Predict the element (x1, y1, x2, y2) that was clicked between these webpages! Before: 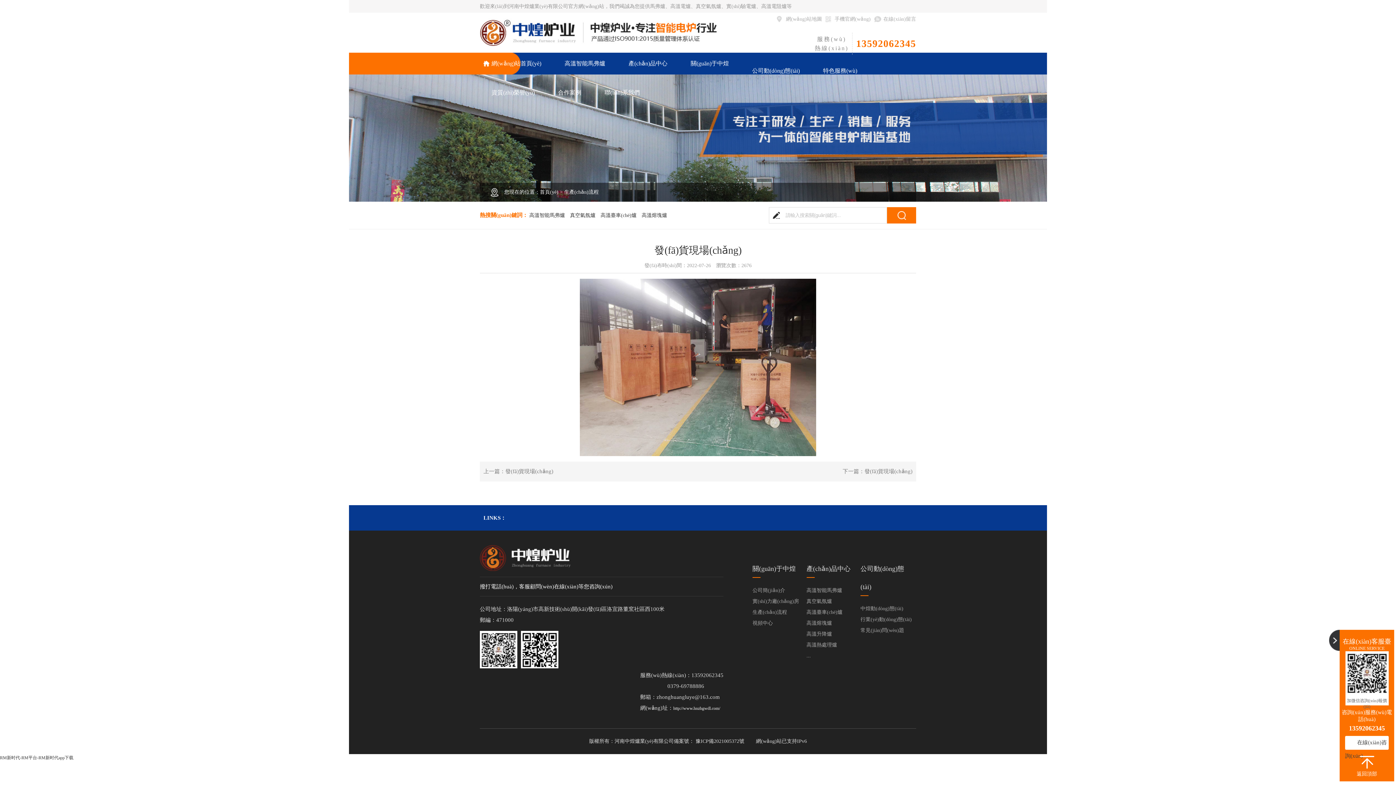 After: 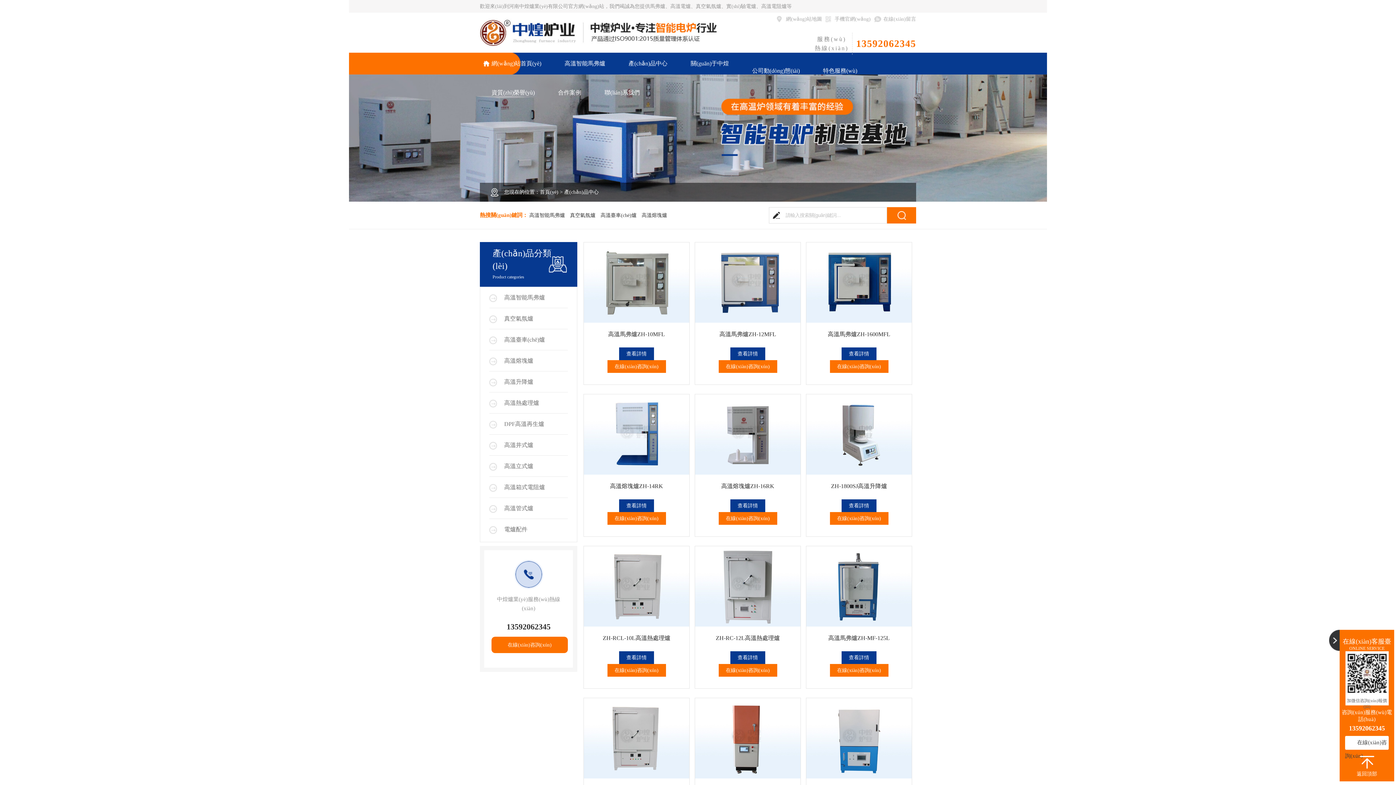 Action: bbox: (806, 560, 860, 578) label: 產(chǎn)品中心